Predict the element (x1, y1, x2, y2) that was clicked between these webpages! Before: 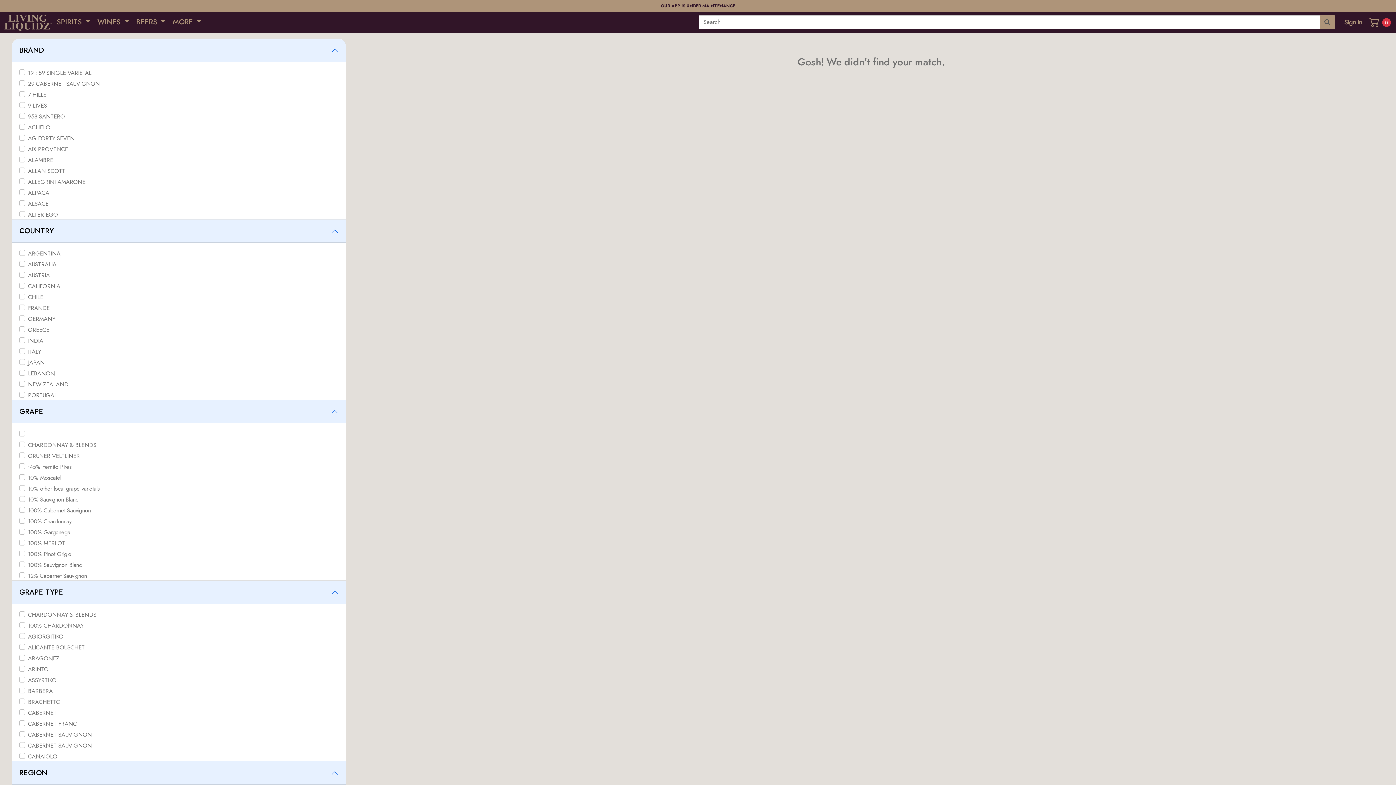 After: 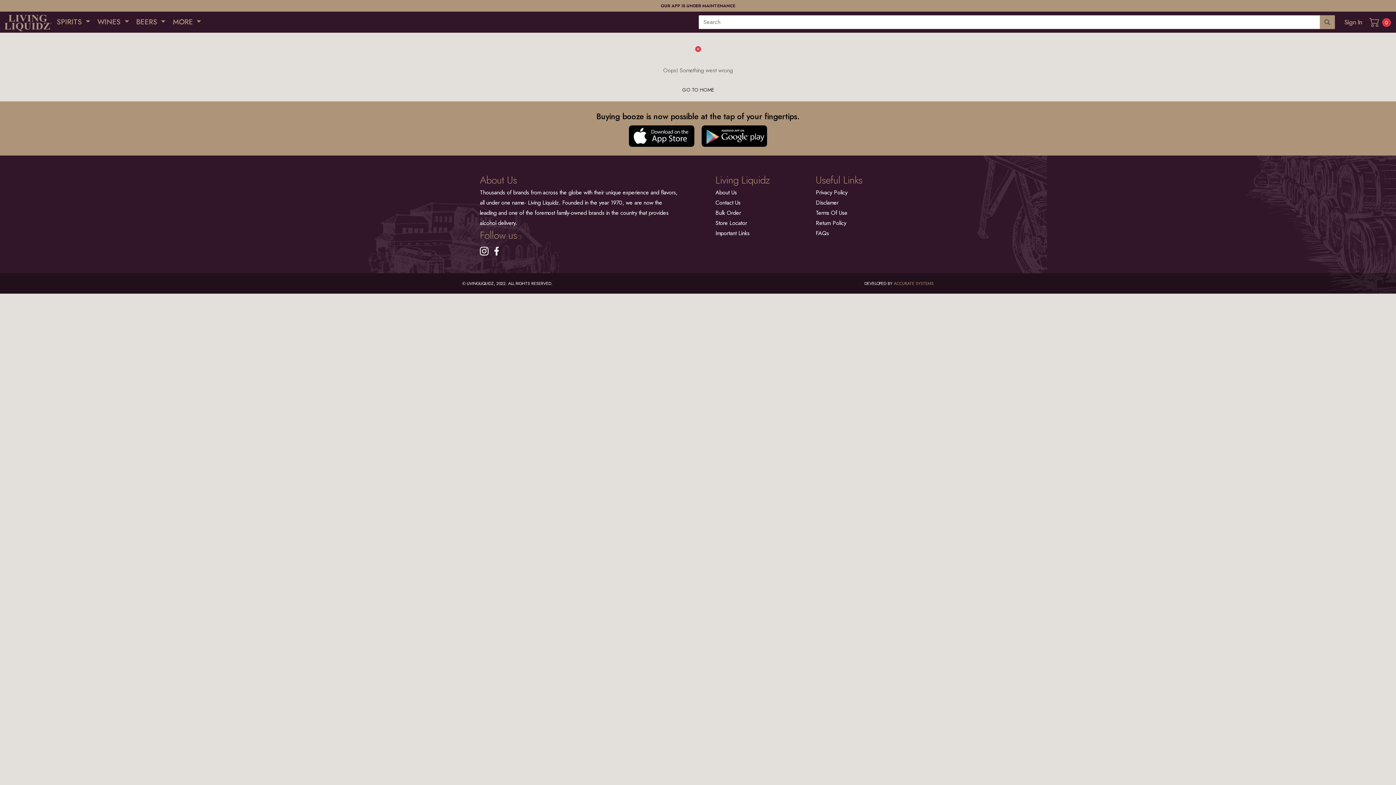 Action: bbox: (1319, 15, 1335, 29)